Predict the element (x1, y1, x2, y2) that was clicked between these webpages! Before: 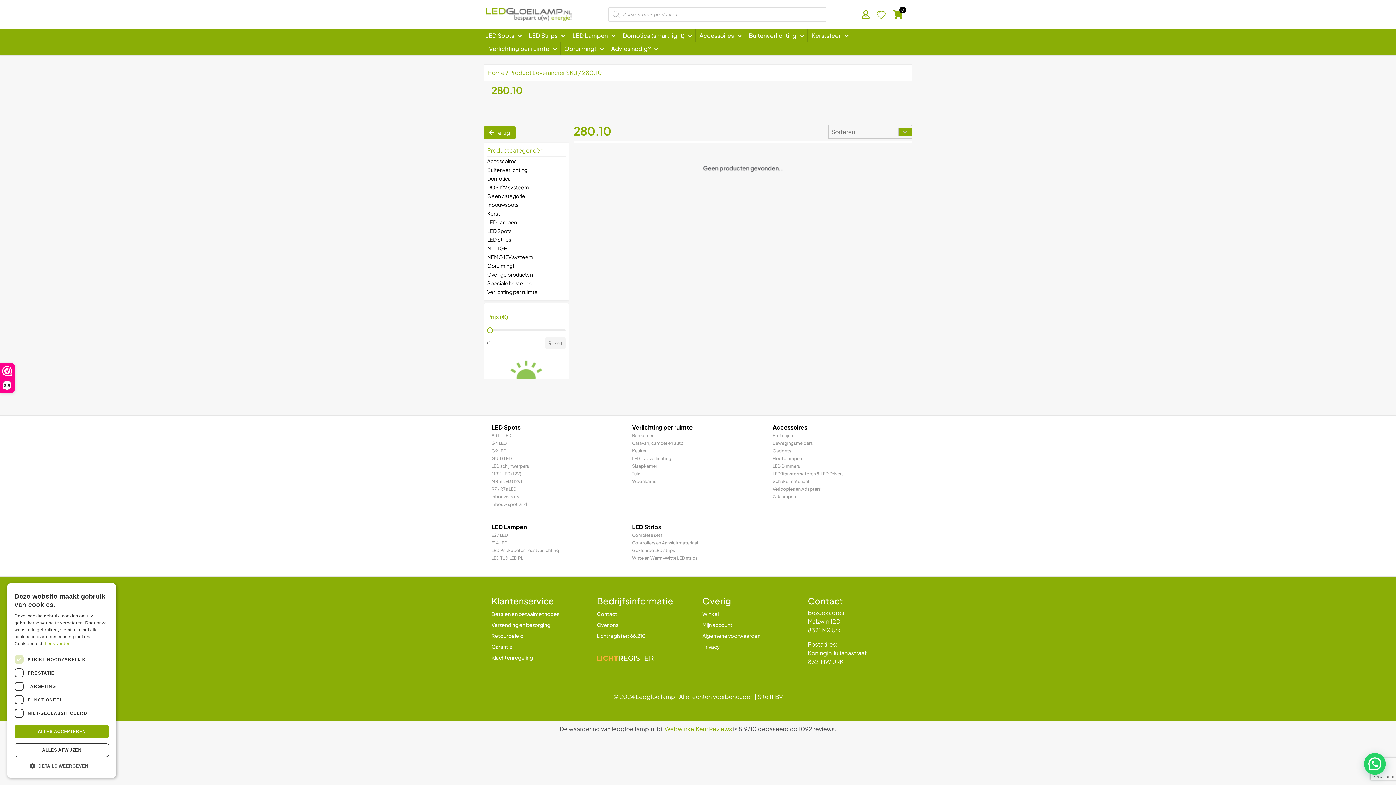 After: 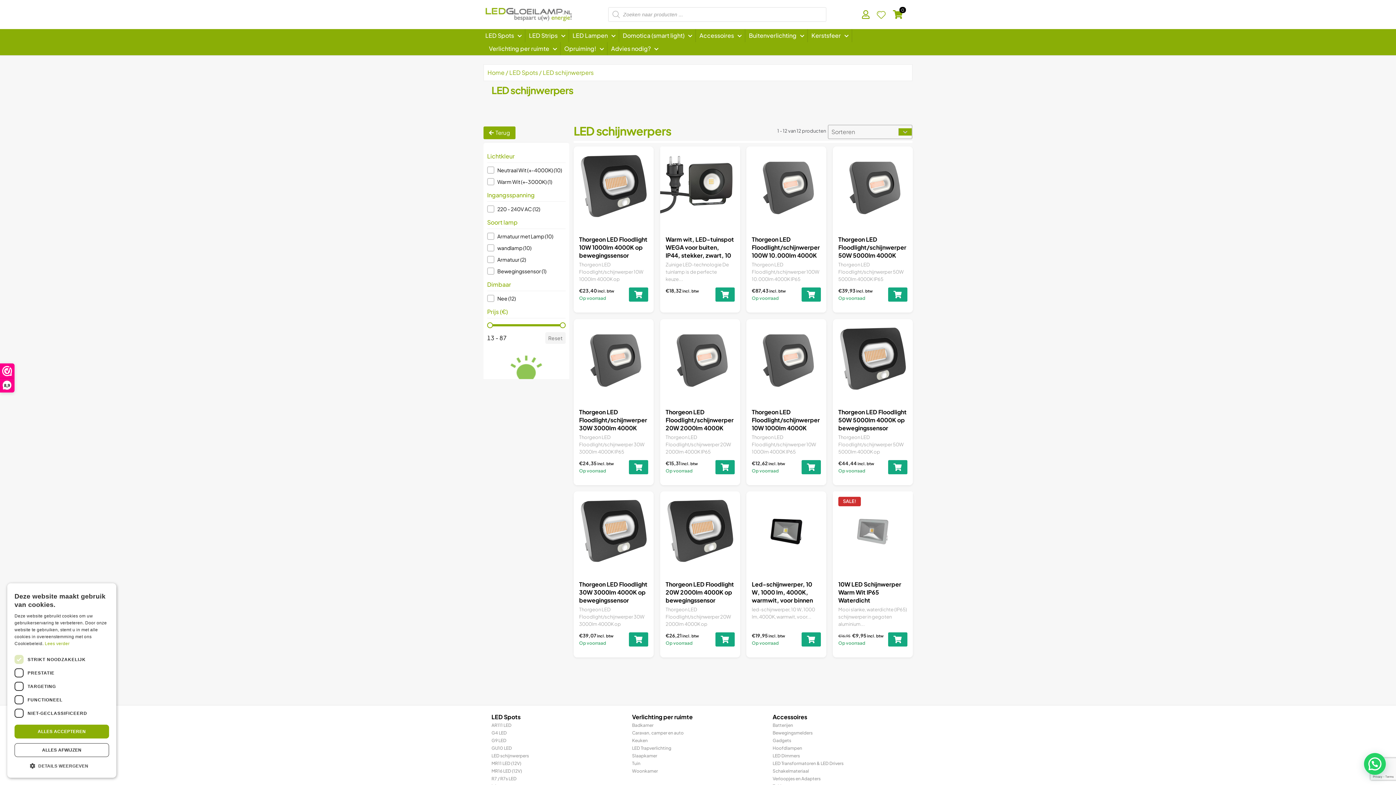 Action: bbox: (491, 462, 623, 470) label: LED schijnwerpers